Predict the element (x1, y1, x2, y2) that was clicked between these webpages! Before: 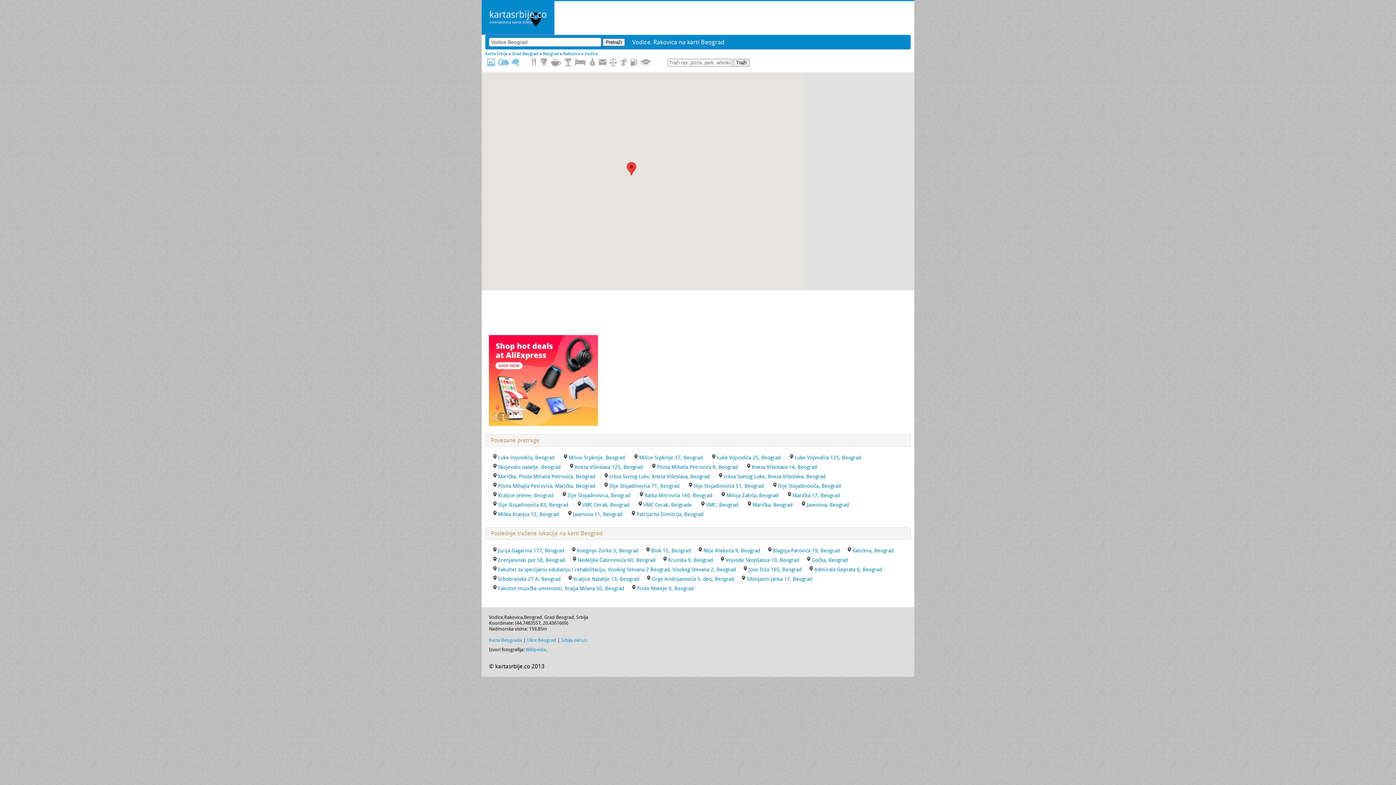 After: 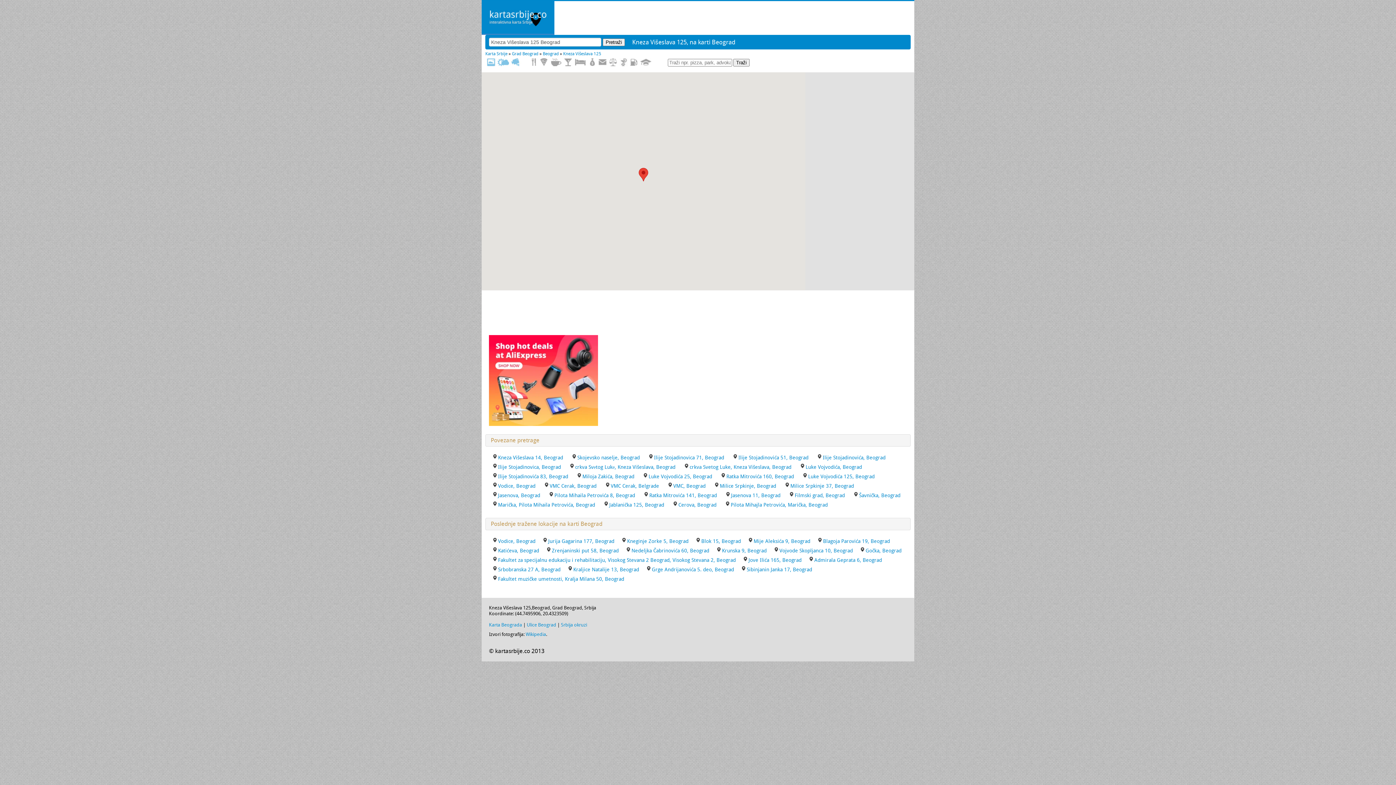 Action: label: Kneza Višeslava 125, Beograd bbox: (574, 464, 642, 470)